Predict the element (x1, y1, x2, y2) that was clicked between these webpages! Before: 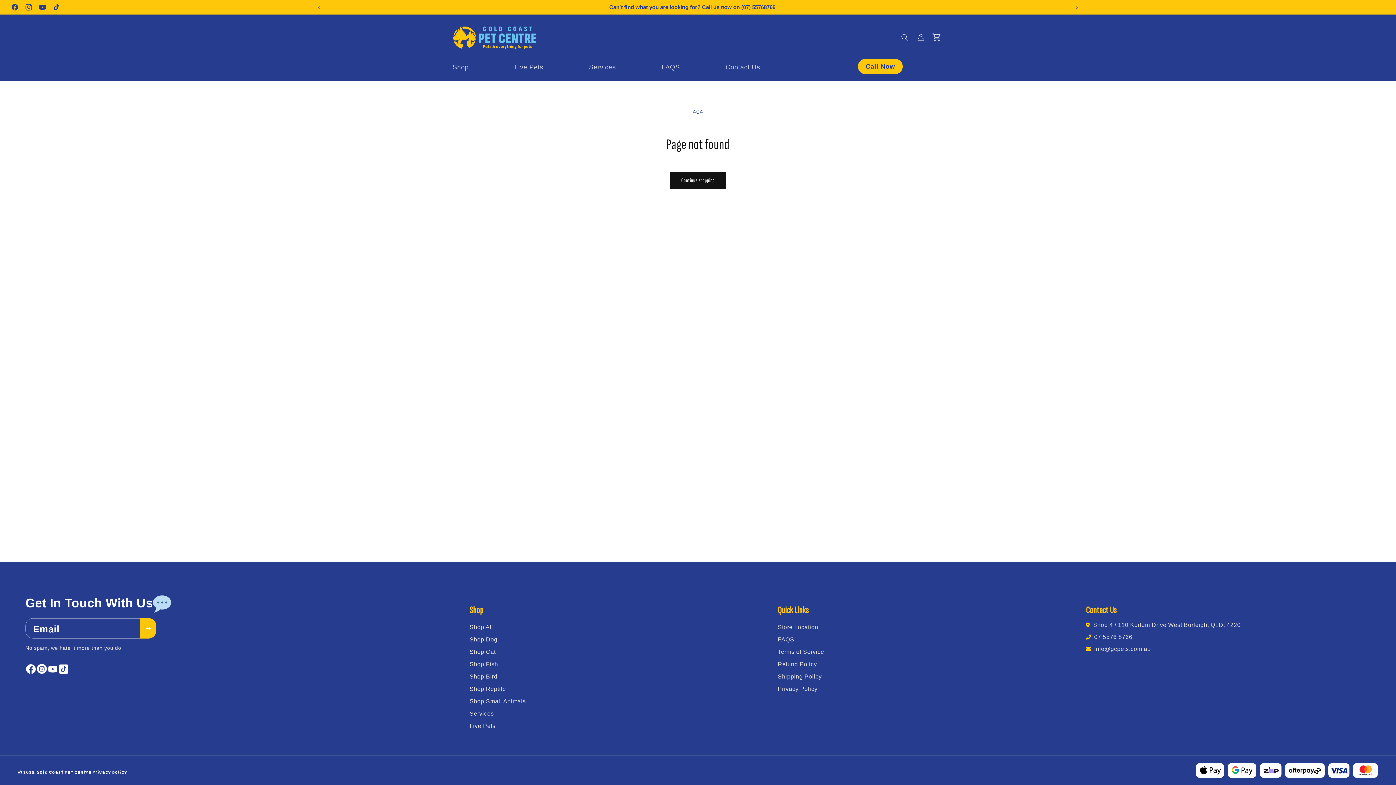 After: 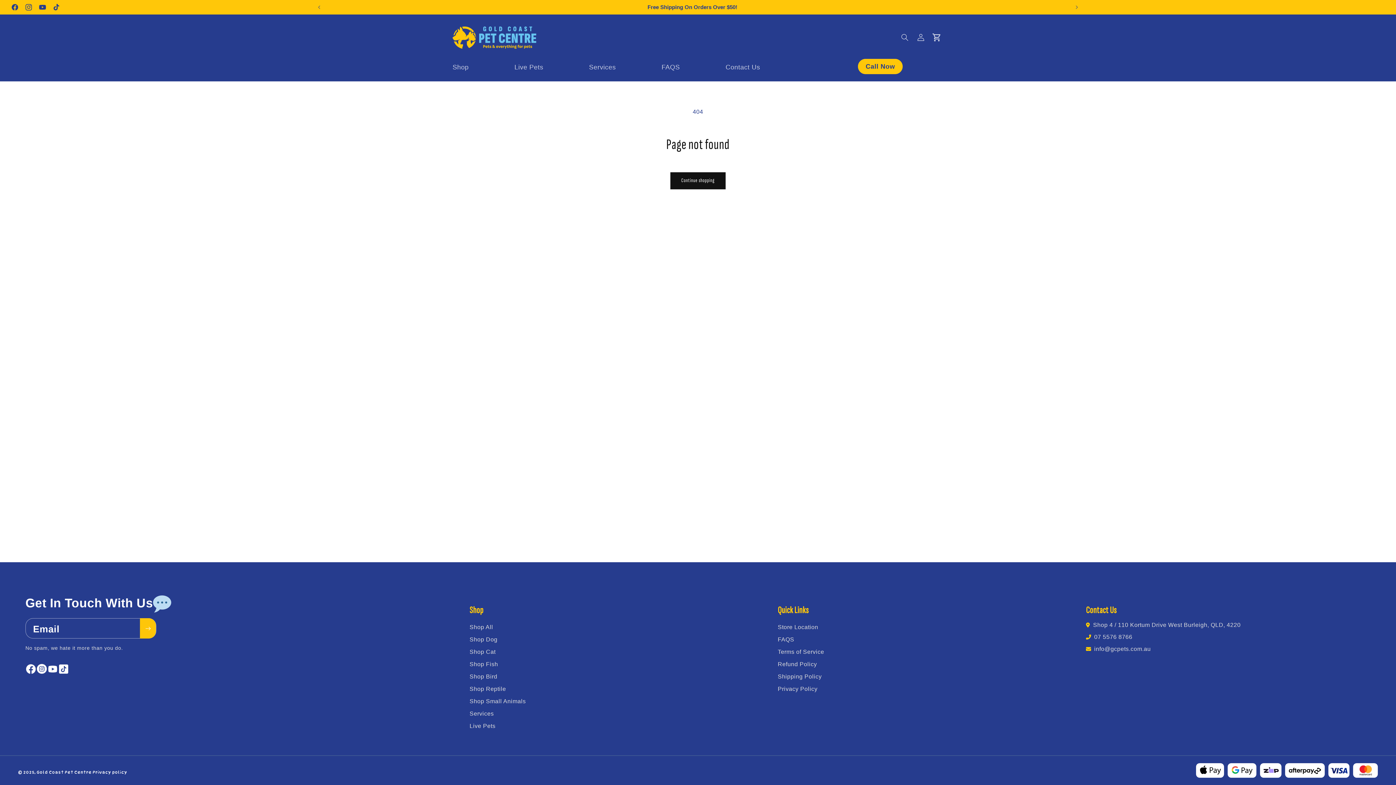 Action: bbox: (1281, 763, 1325, 781)